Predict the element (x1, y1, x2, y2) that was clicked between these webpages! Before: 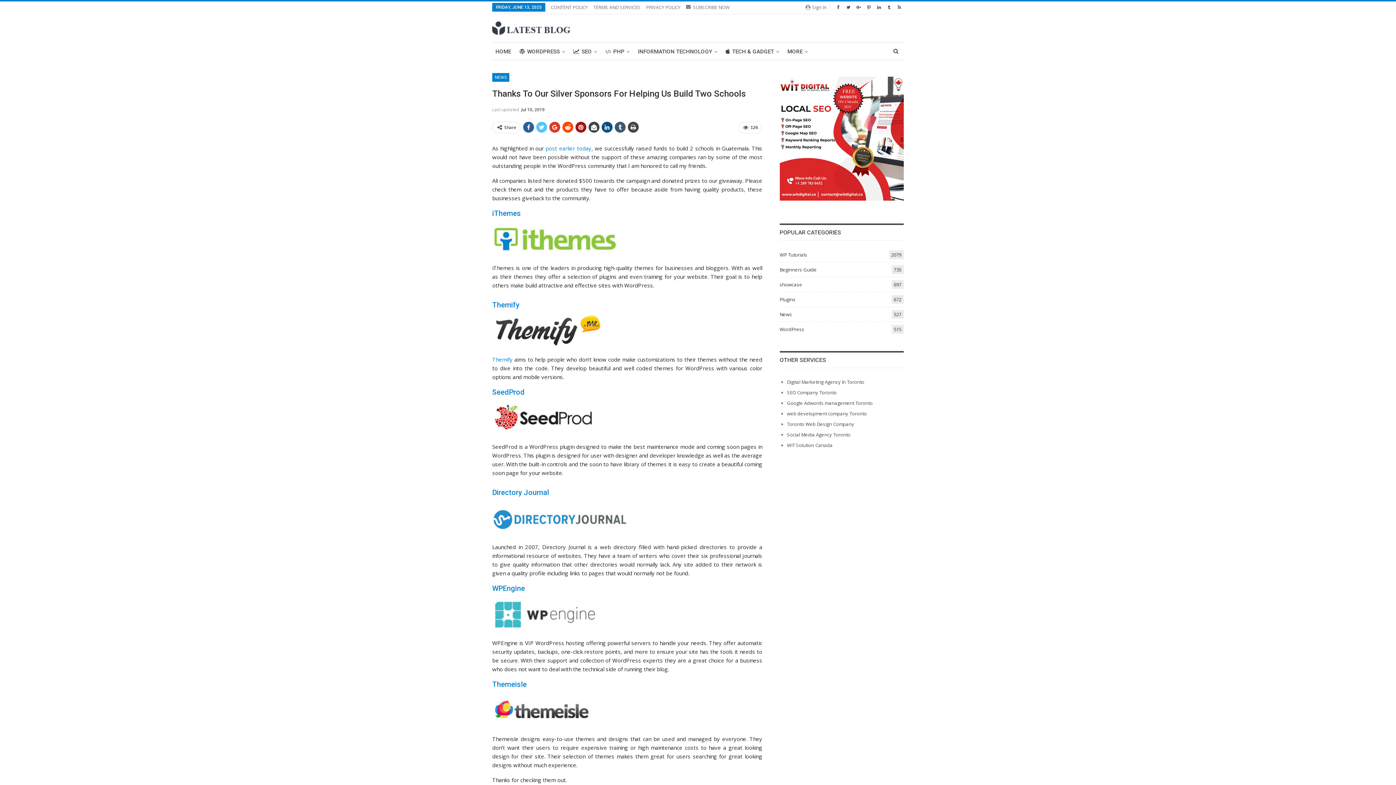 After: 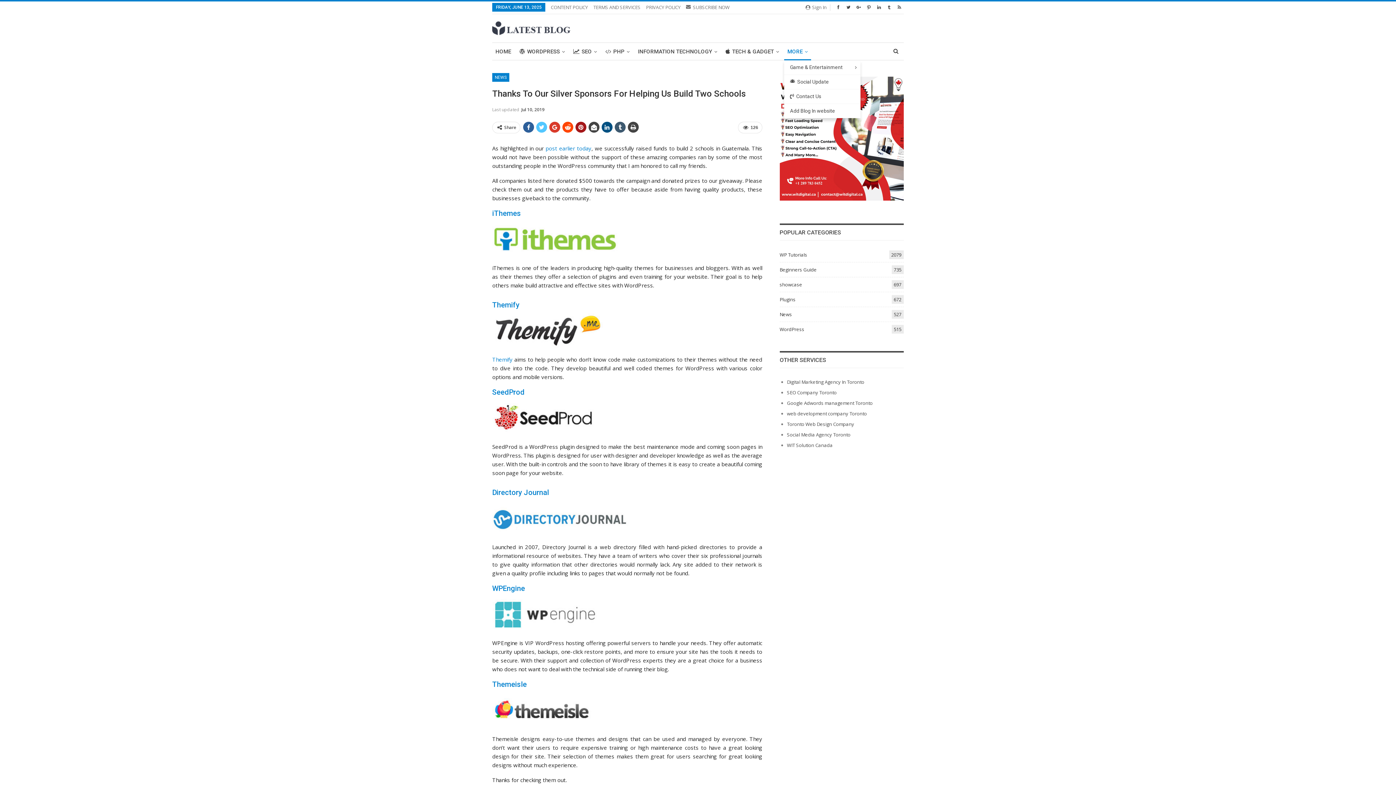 Action: label: MORE bbox: (784, 42, 811, 60)